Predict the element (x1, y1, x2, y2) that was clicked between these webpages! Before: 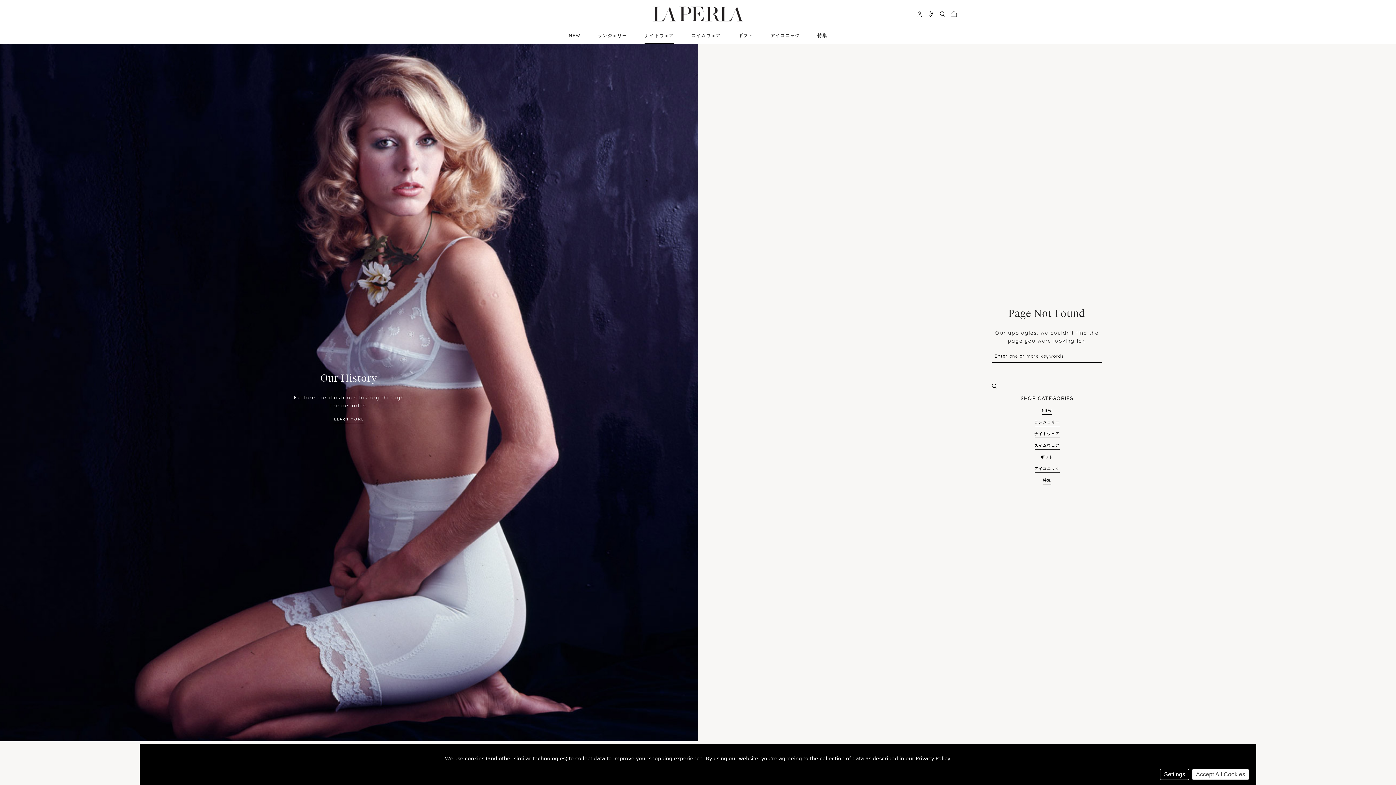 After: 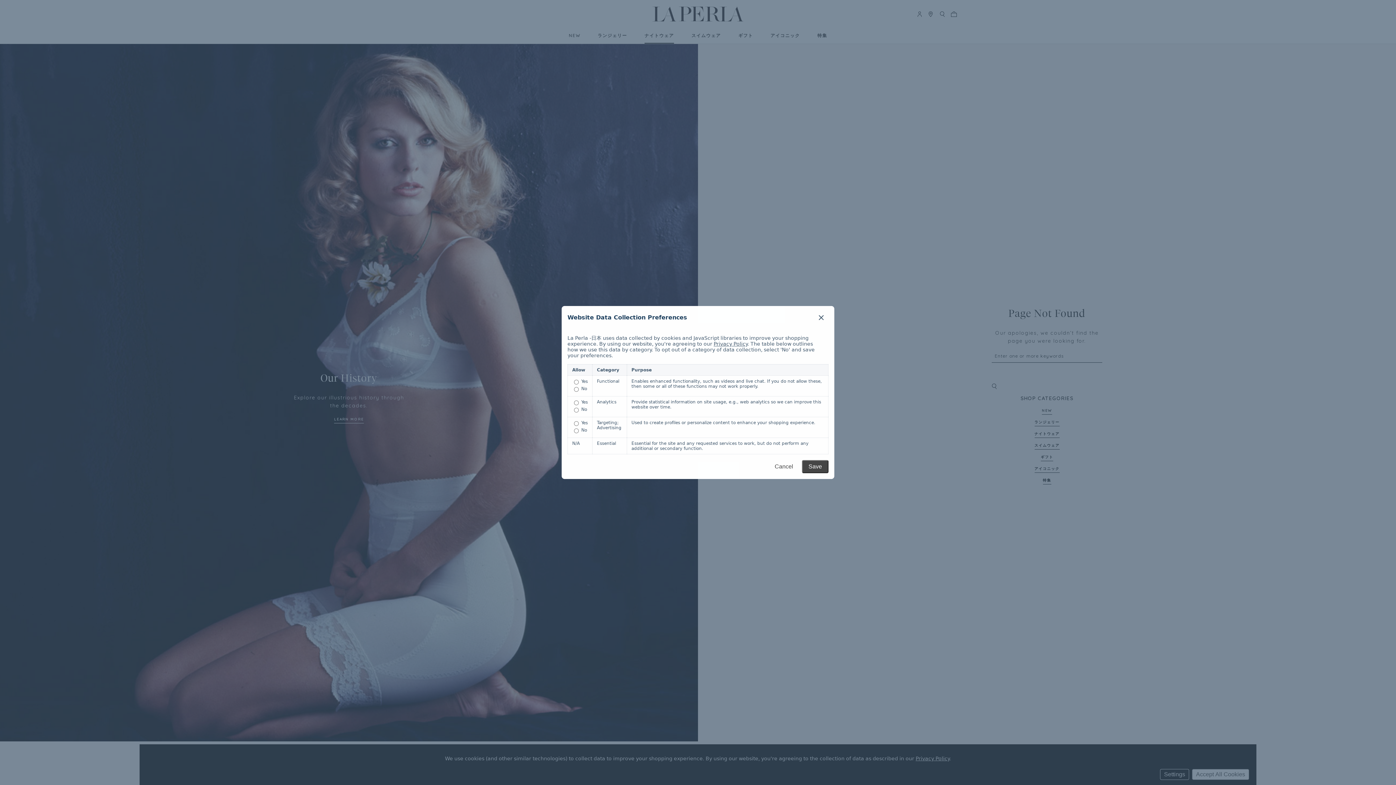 Action: bbox: (1160, 769, 1189, 780) label: Settings